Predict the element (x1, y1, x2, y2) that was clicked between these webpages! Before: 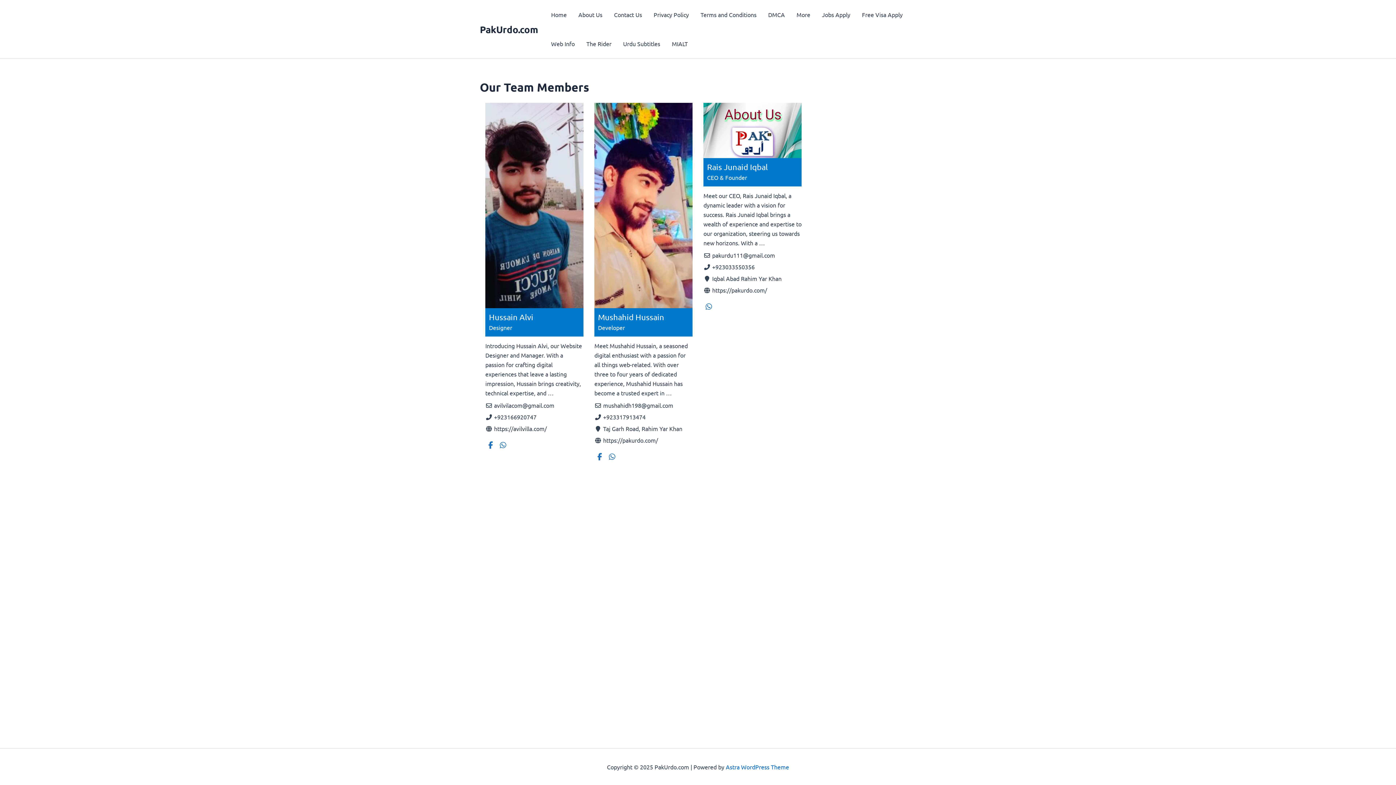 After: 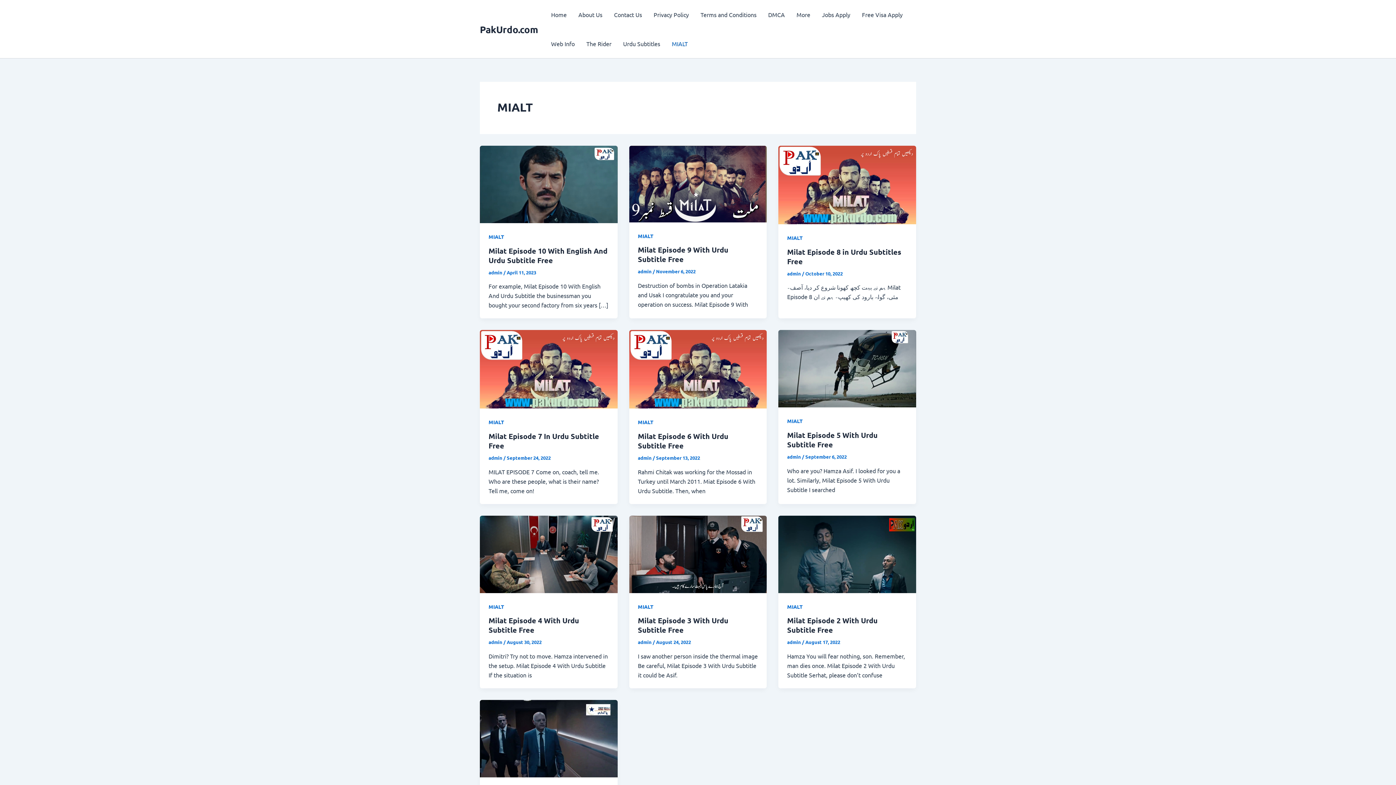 Action: bbox: (666, 29, 693, 58) label: MIALT